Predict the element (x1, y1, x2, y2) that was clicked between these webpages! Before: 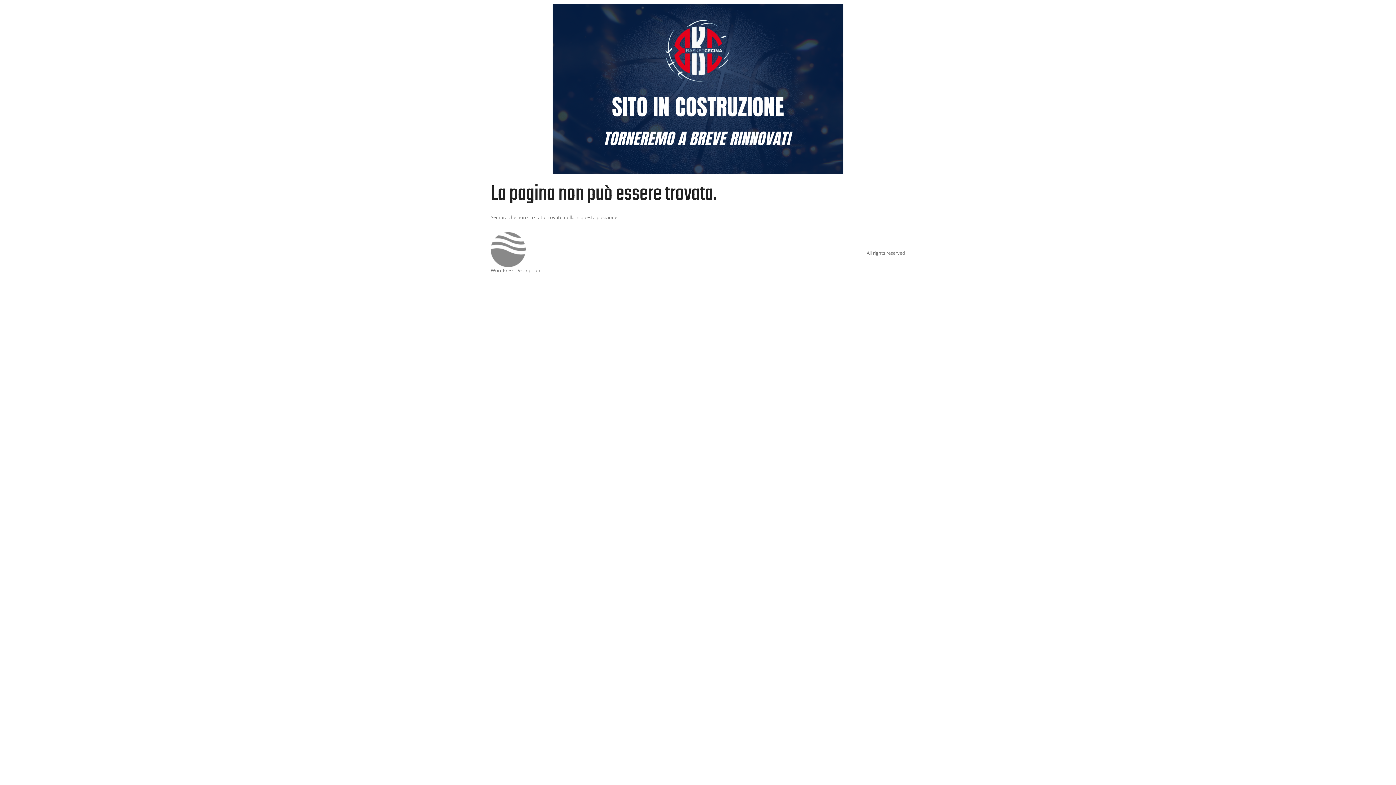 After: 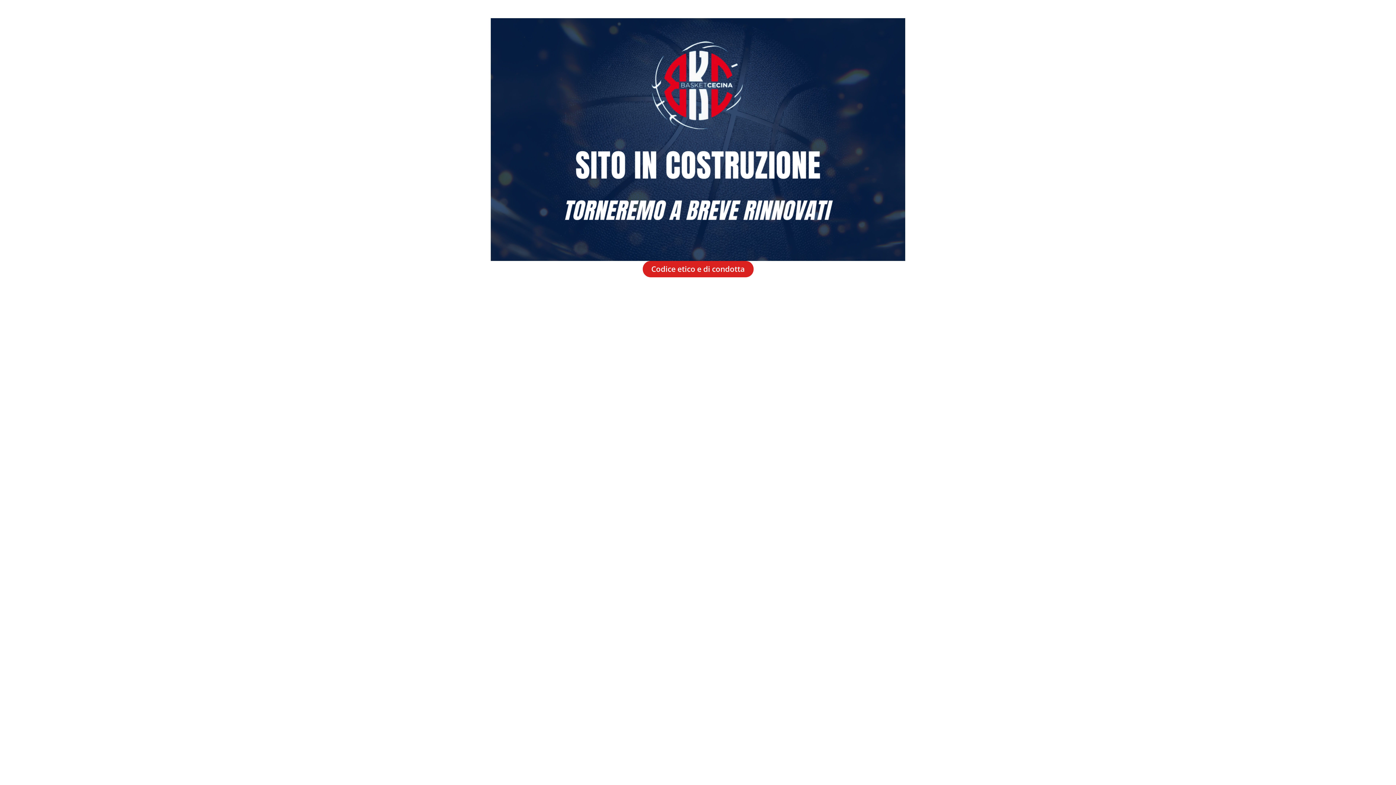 Action: bbox: (490, 232, 540, 267)